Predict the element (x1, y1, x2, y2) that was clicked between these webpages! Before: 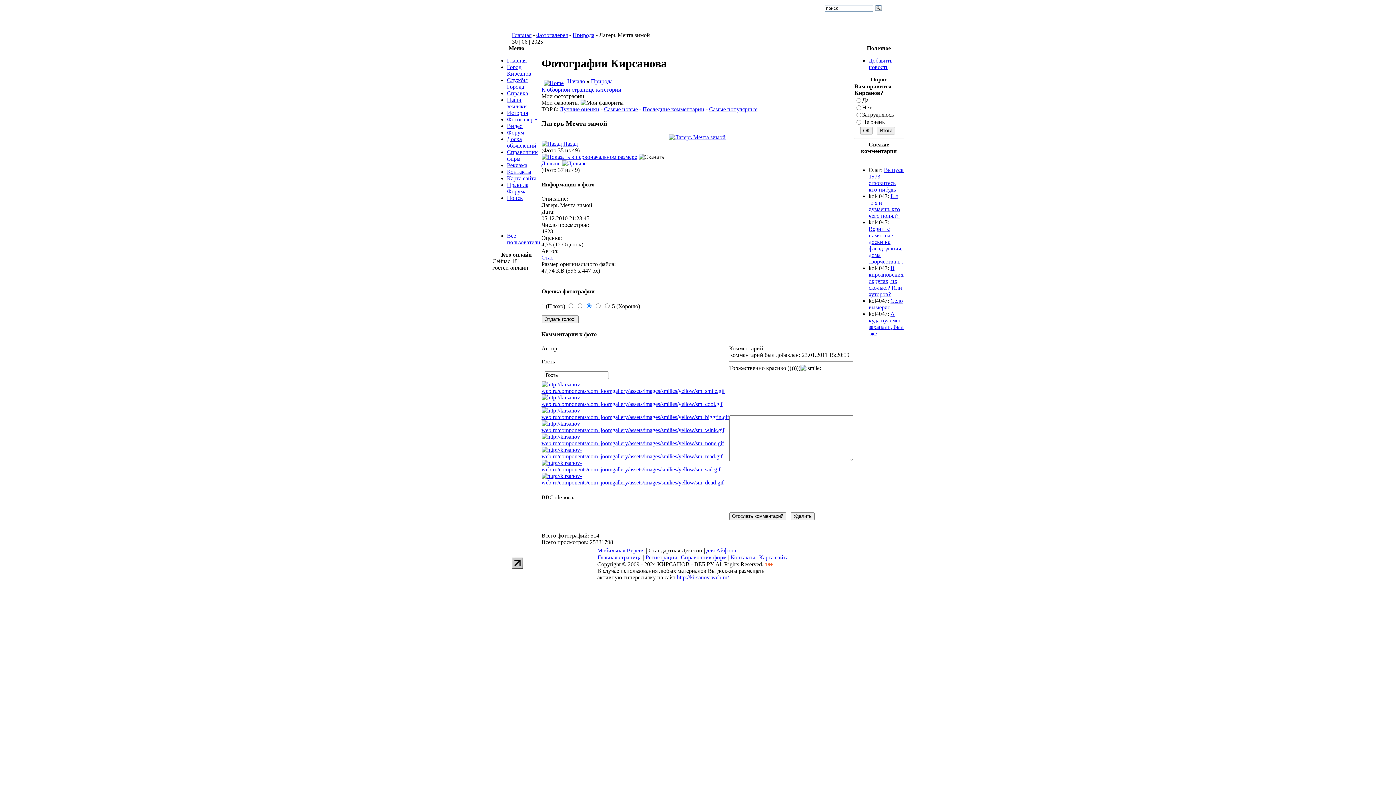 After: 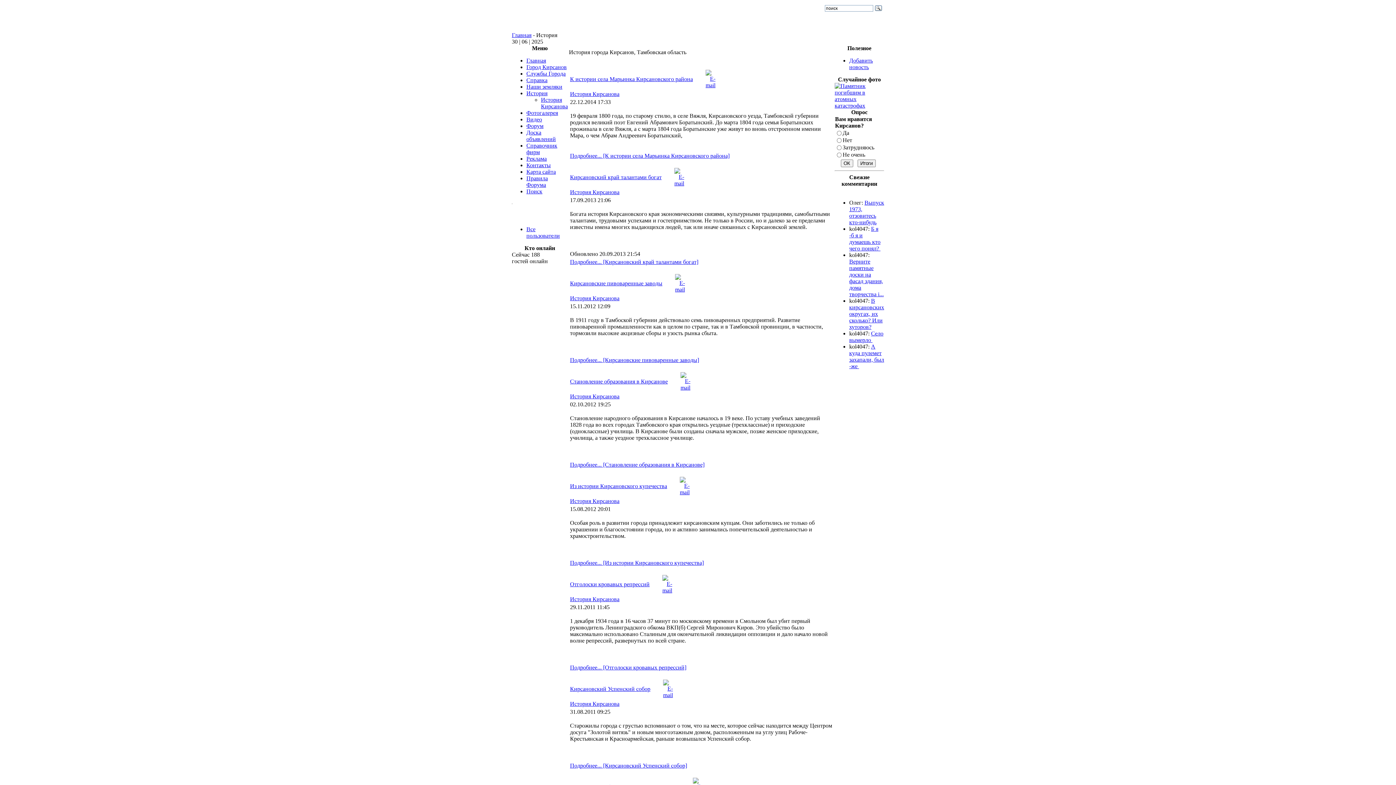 Action: bbox: (507, 109, 528, 116) label: История